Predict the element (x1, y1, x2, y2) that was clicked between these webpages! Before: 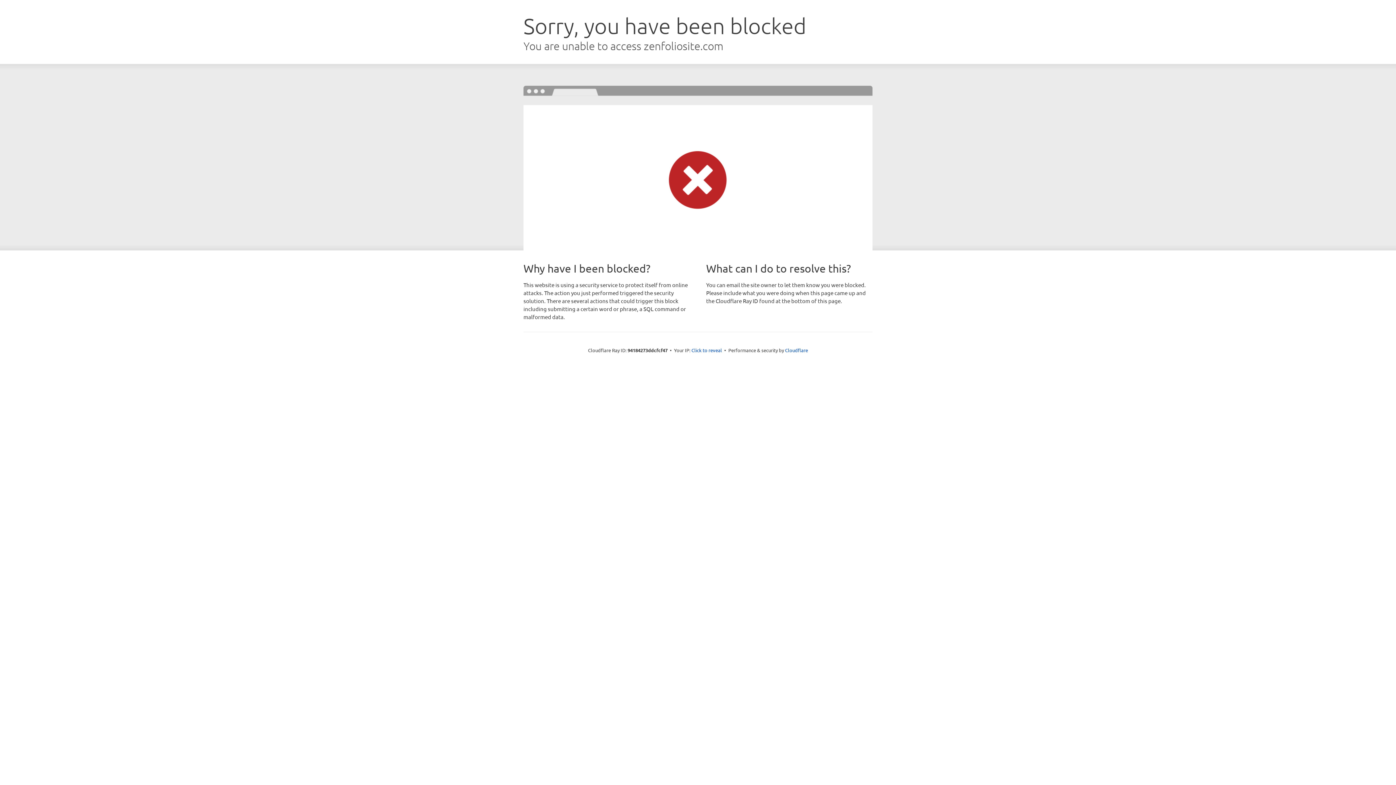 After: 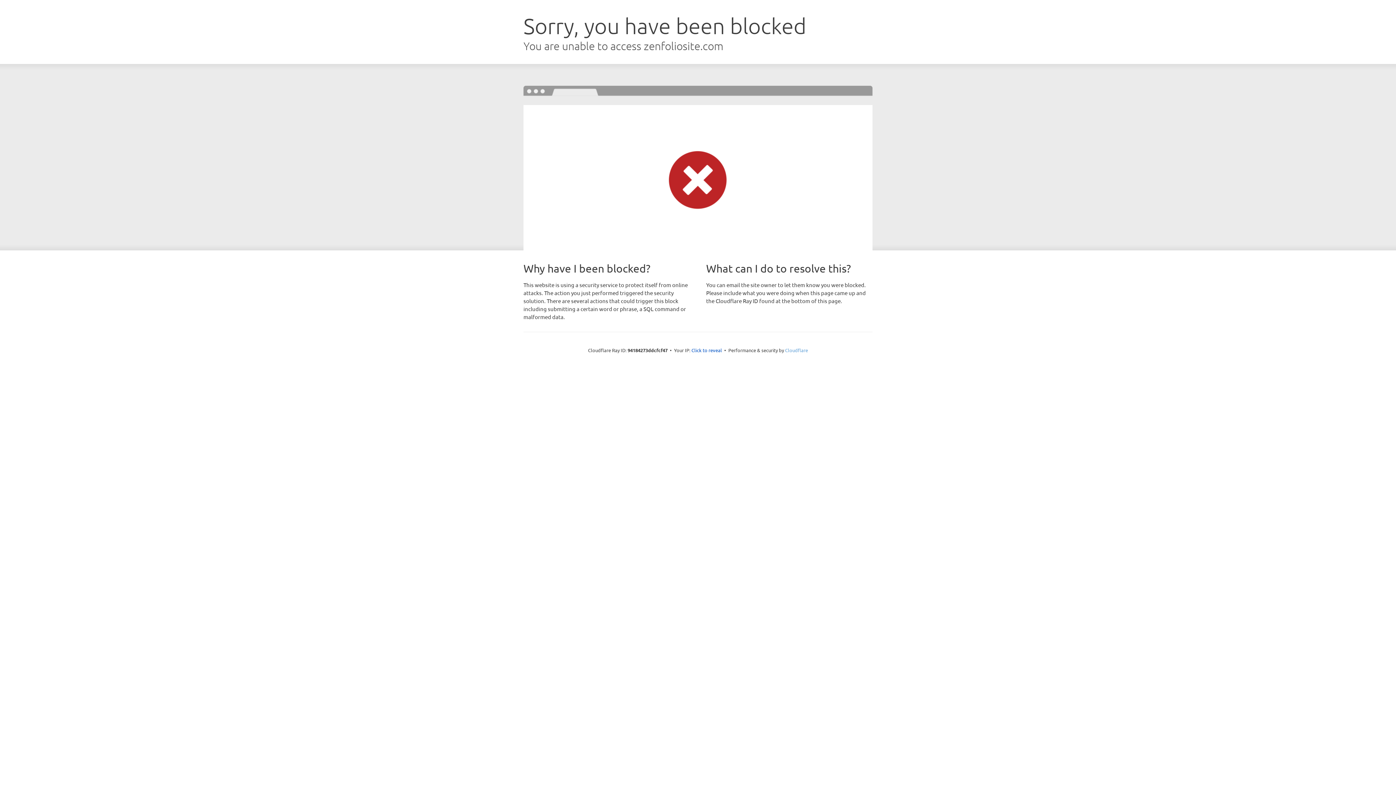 Action: label: Cloudflare bbox: (785, 347, 808, 353)